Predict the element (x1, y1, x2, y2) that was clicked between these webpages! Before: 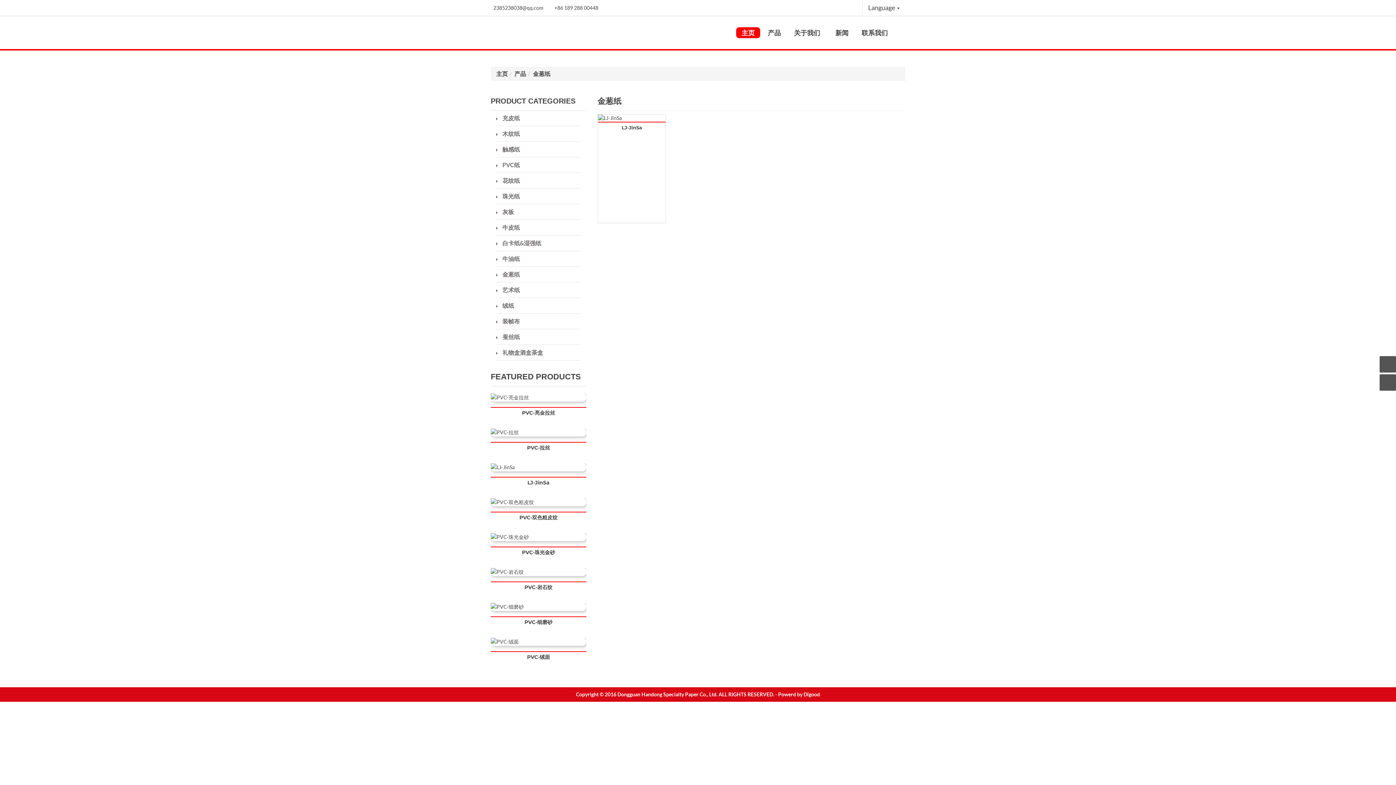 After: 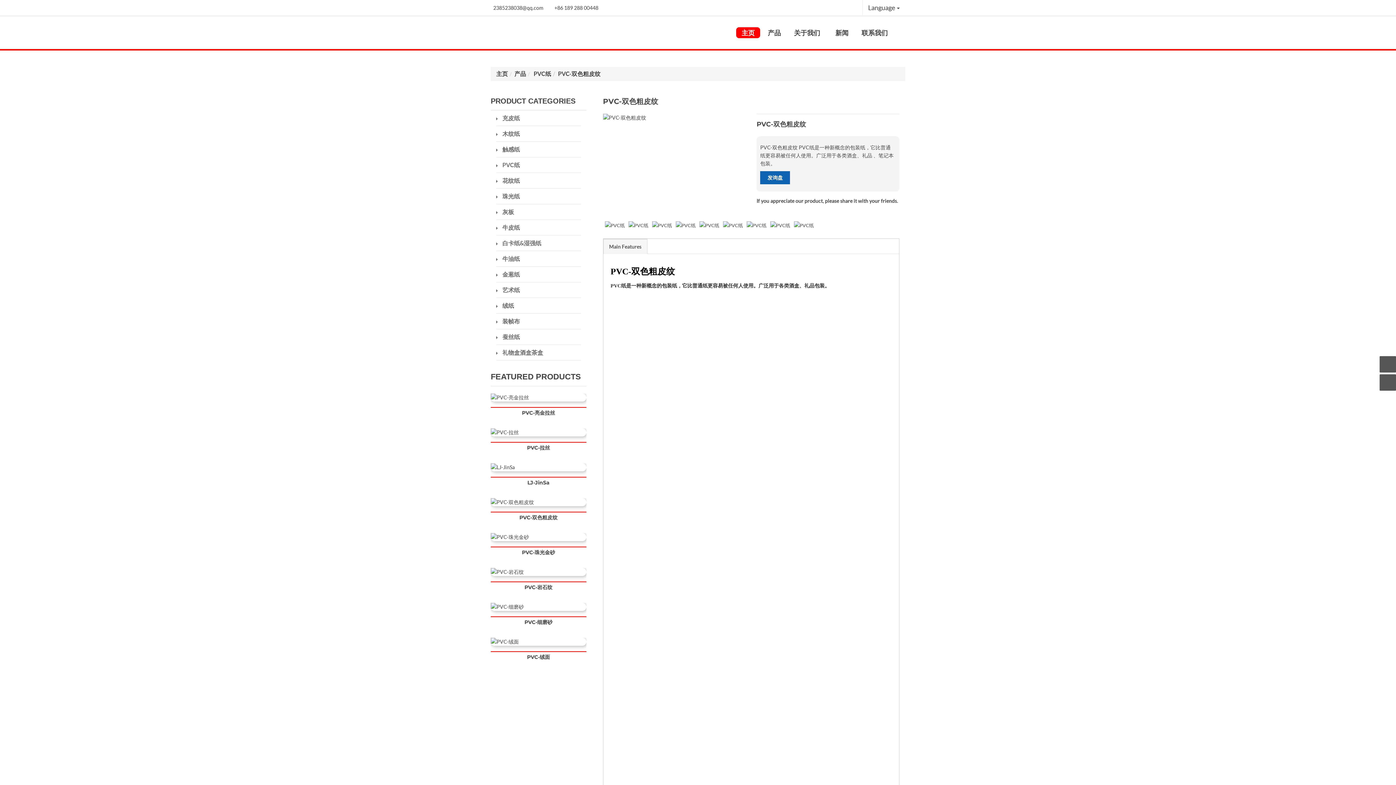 Action: label: PVC-双色粗皮纹 bbox: (519, 514, 557, 521)